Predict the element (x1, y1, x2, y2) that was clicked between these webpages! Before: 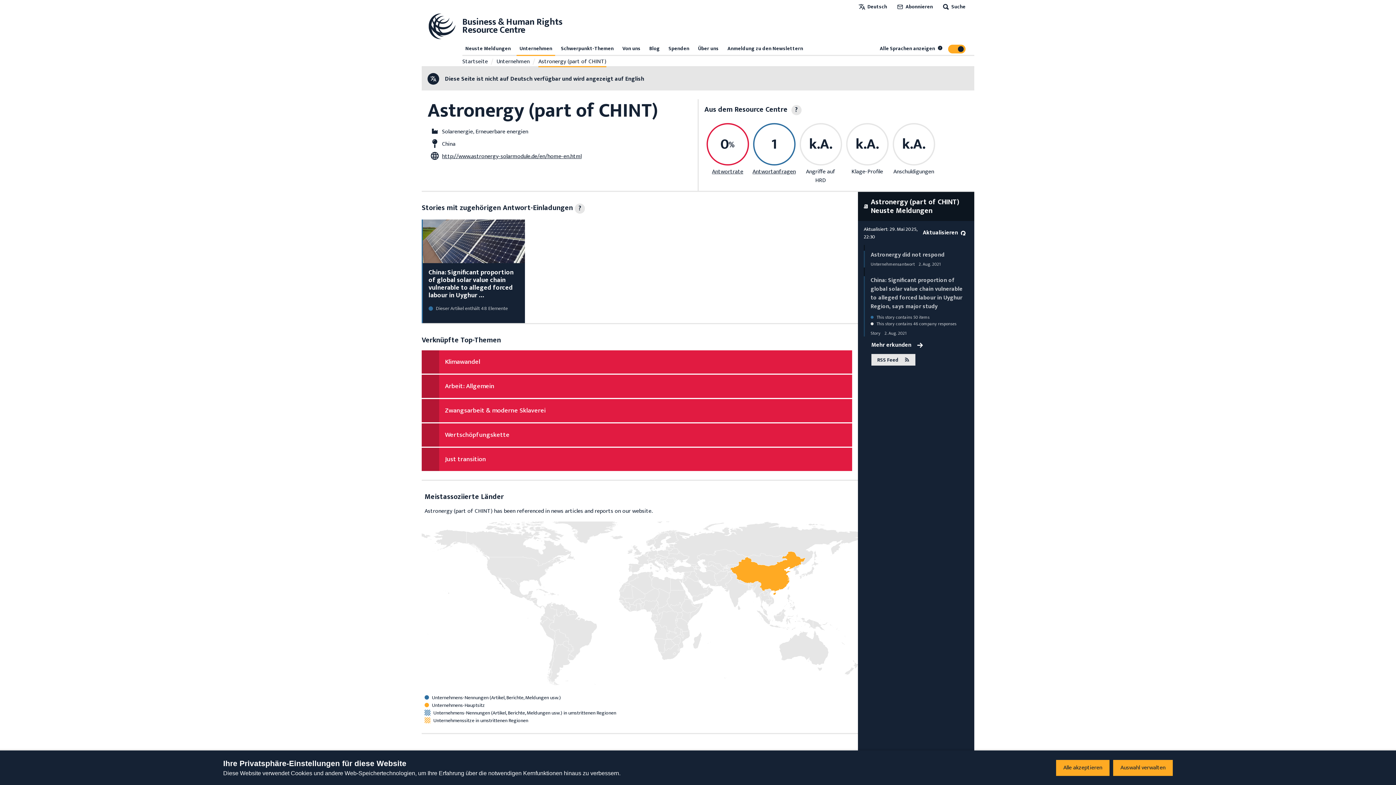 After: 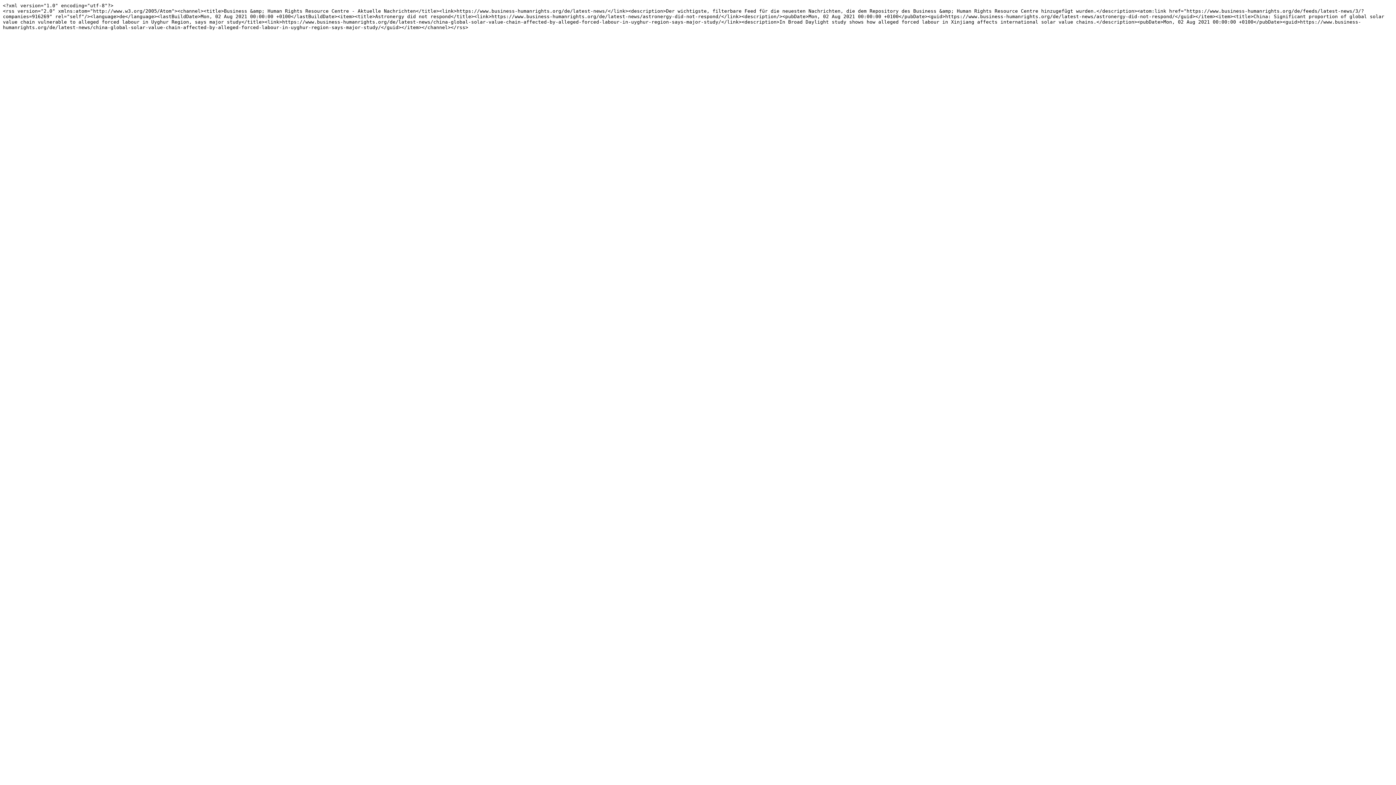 Action: label: RSS Feed bbox: (871, 354, 915, 365)